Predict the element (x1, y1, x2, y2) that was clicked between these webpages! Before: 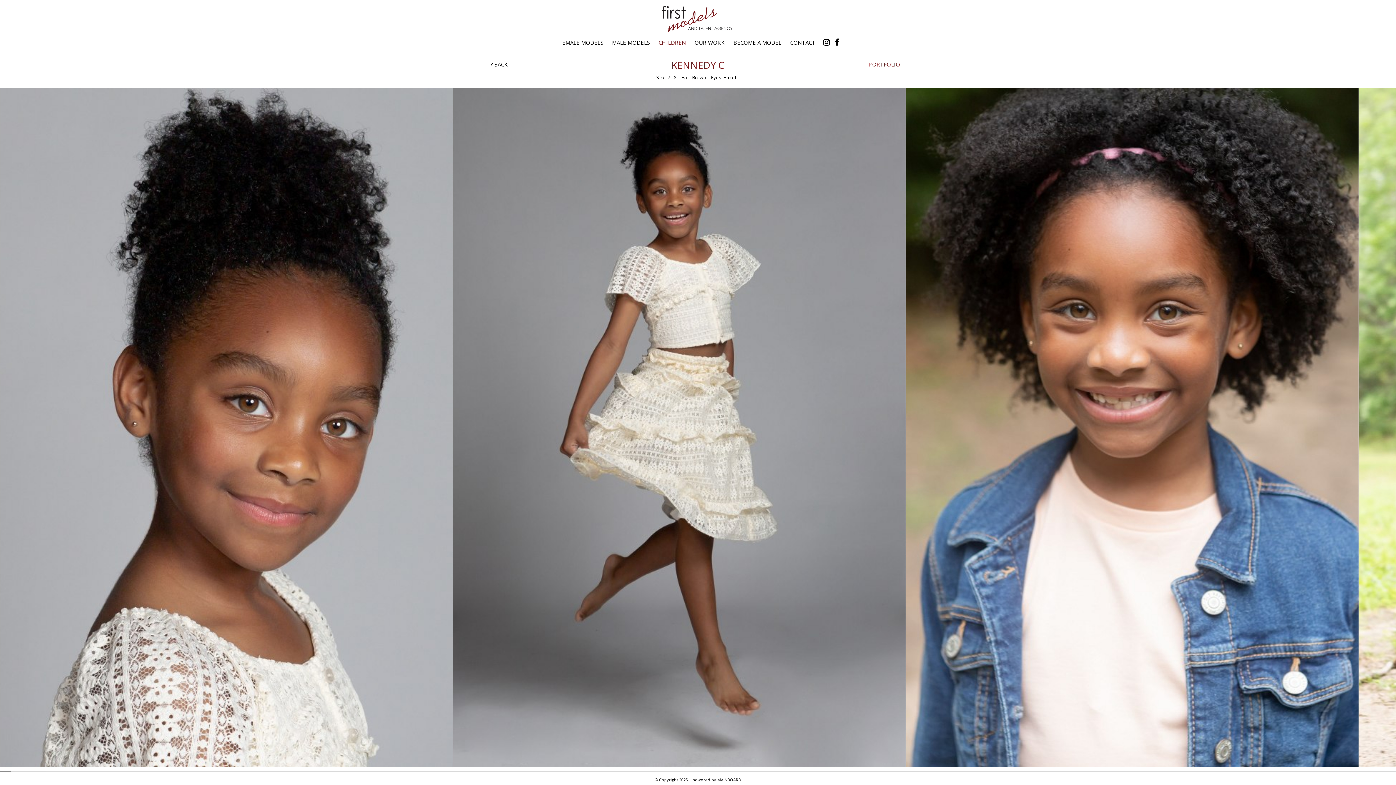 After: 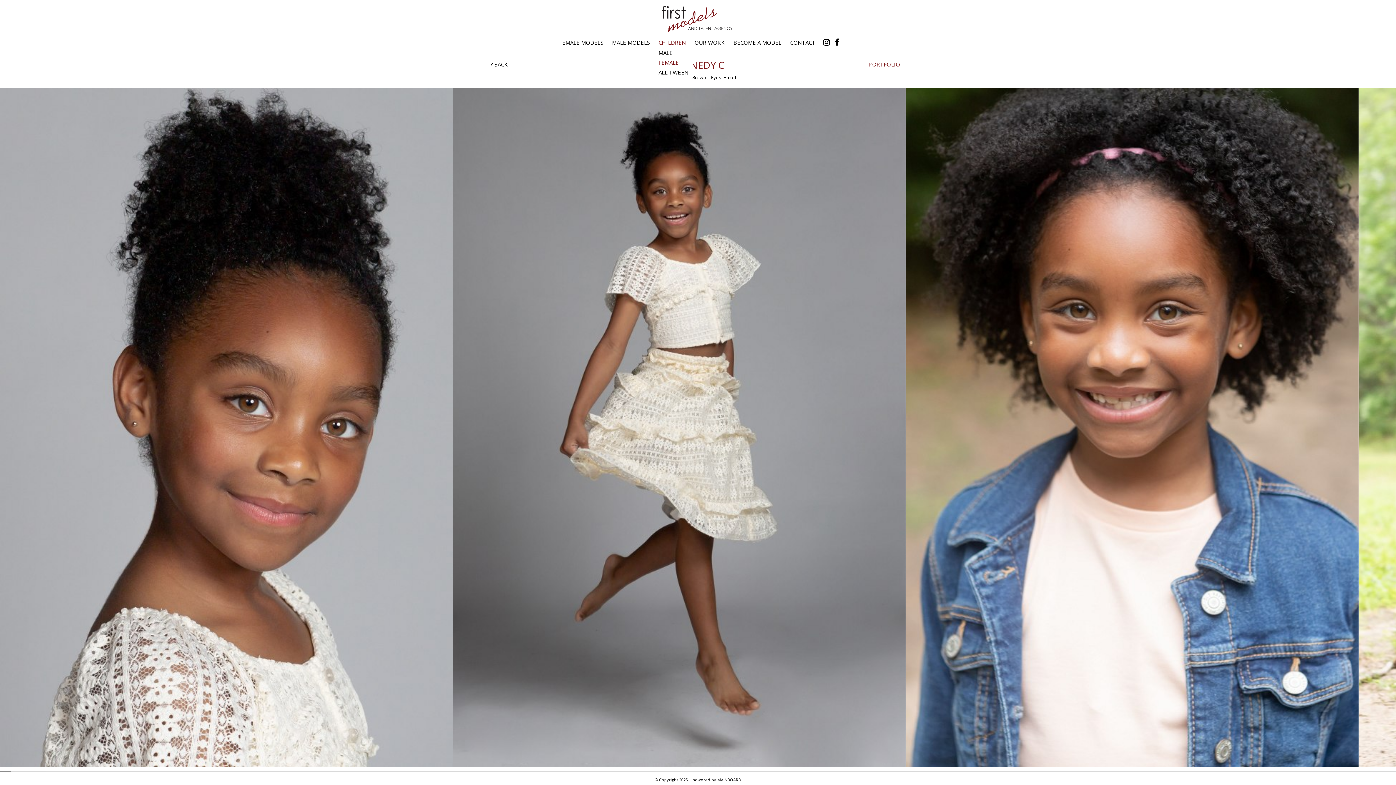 Action: label: CHILDREN bbox: (654, 33, 690, 46)